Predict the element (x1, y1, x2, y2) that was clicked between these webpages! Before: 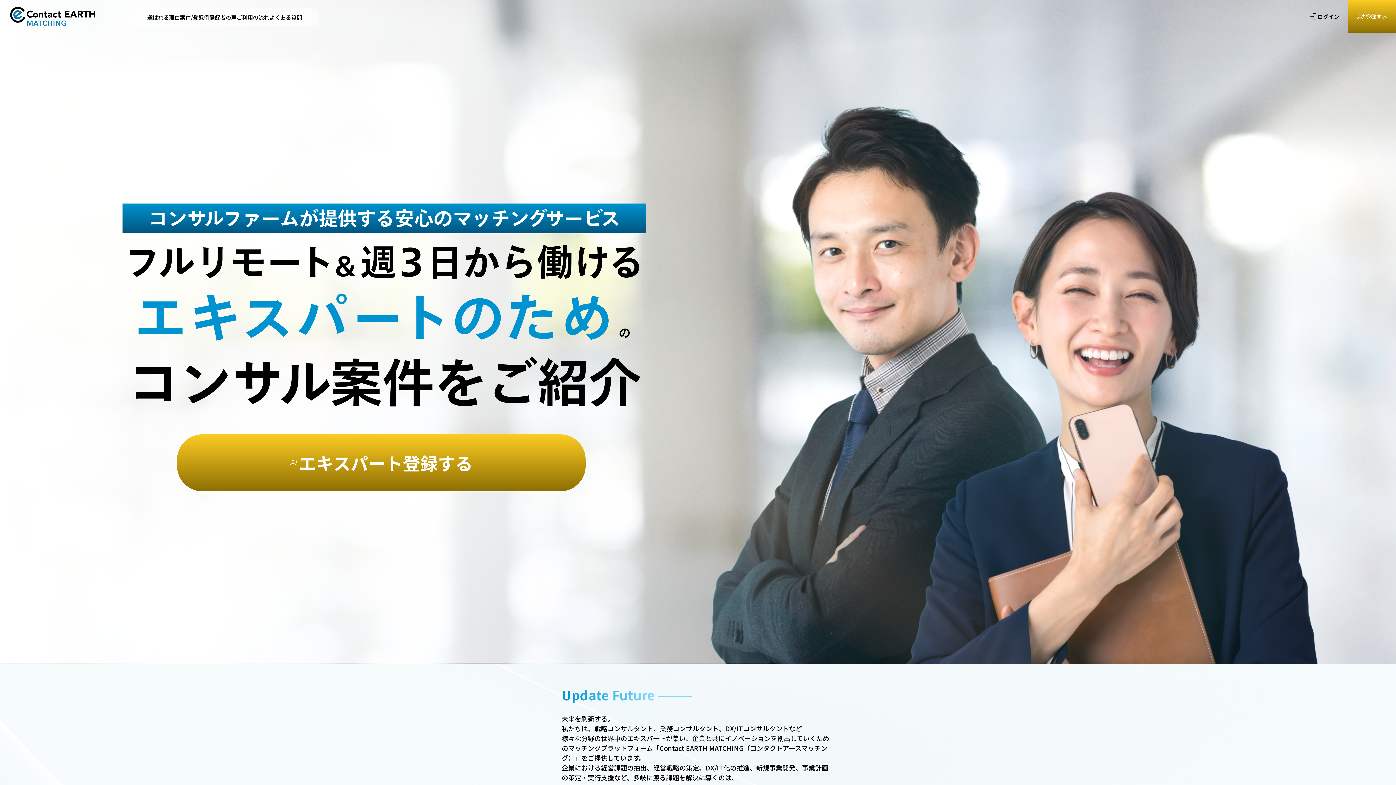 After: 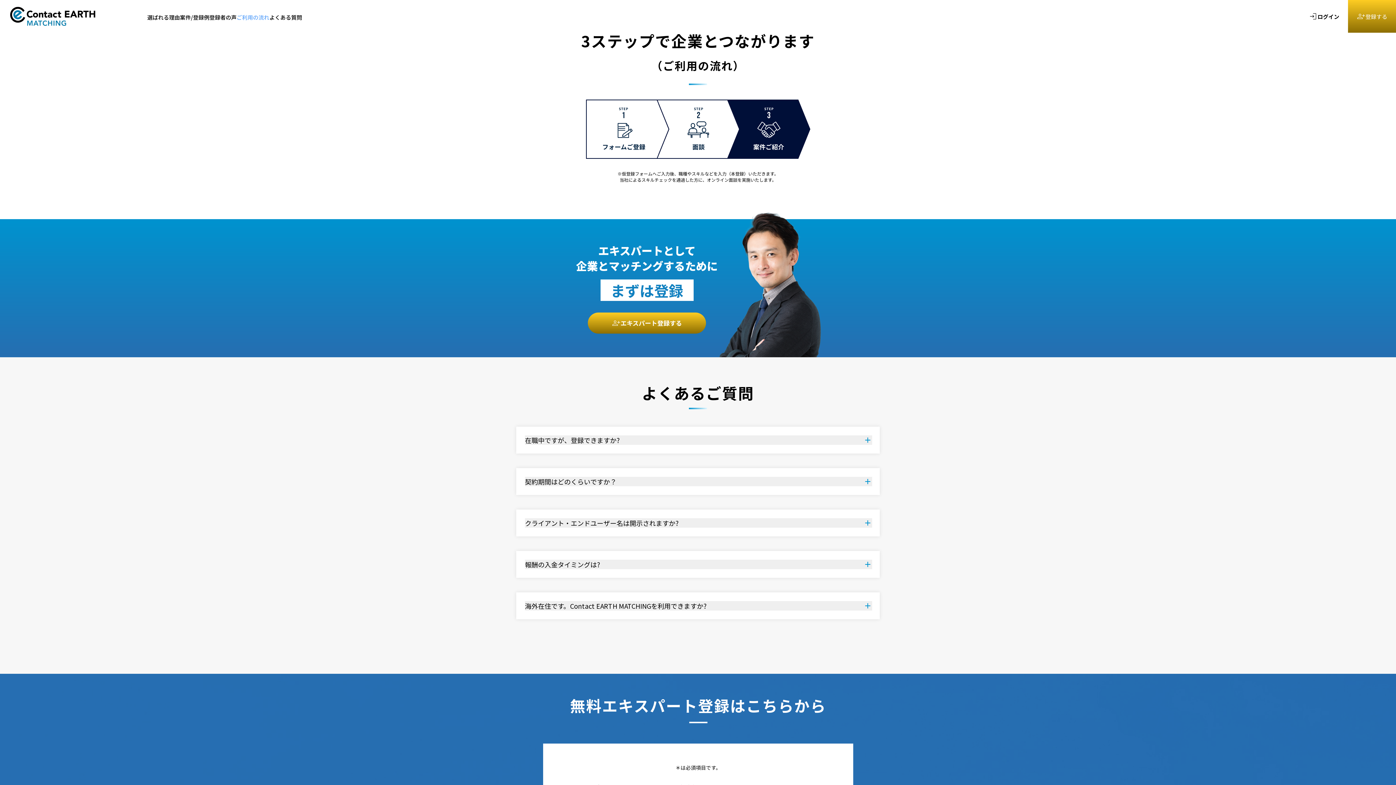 Action: bbox: (236, 13, 269, 20) label: ご利用の流れ